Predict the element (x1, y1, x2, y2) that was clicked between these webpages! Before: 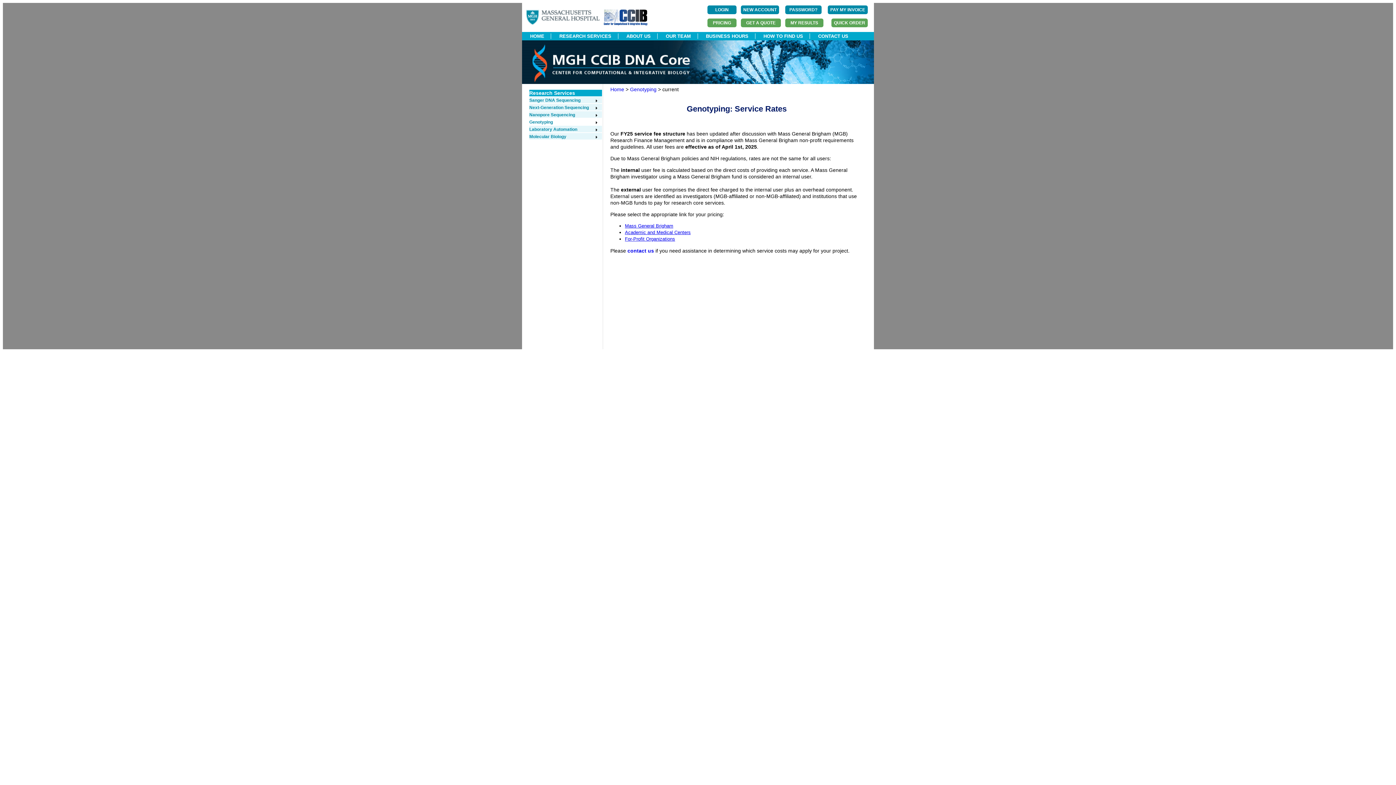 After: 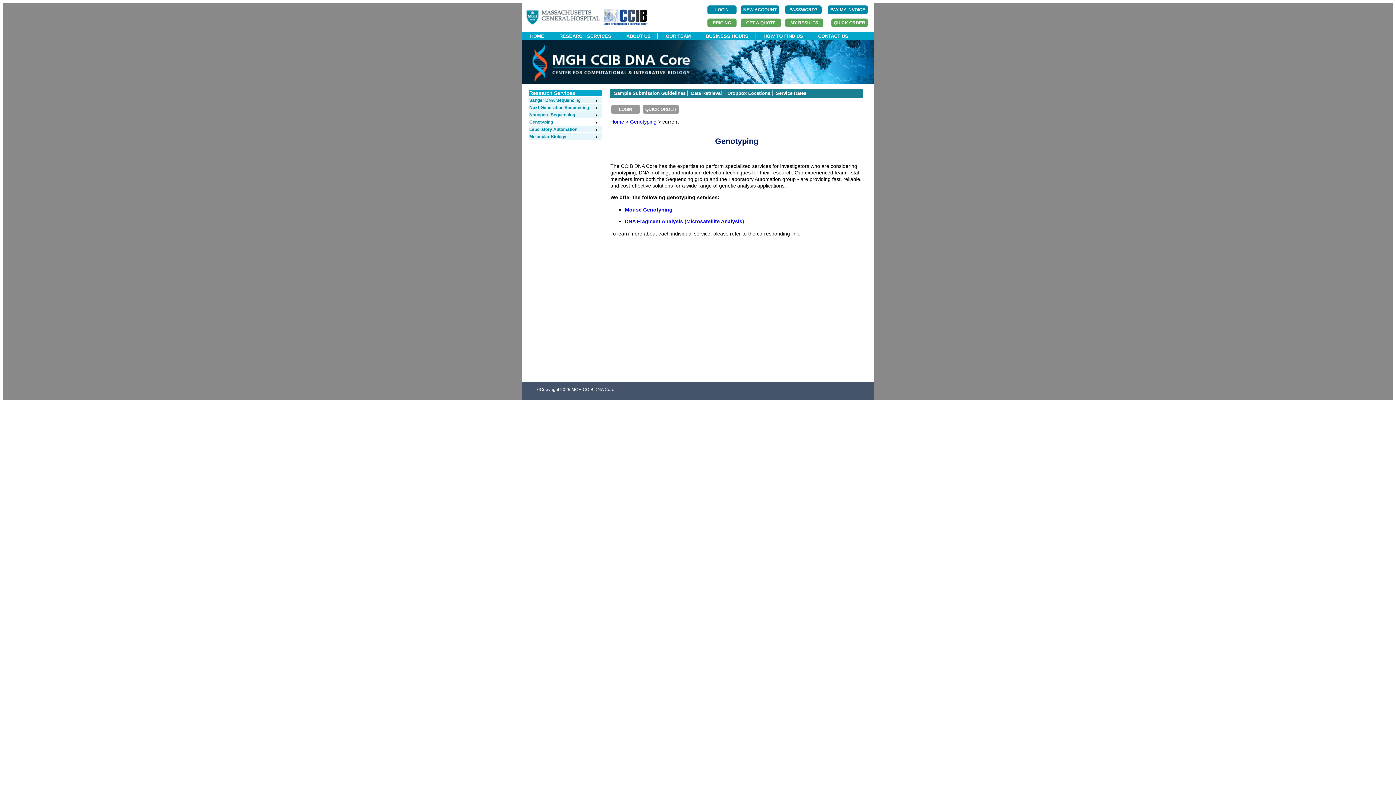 Action: label: Genotyping bbox: (529, 119, 598, 124)